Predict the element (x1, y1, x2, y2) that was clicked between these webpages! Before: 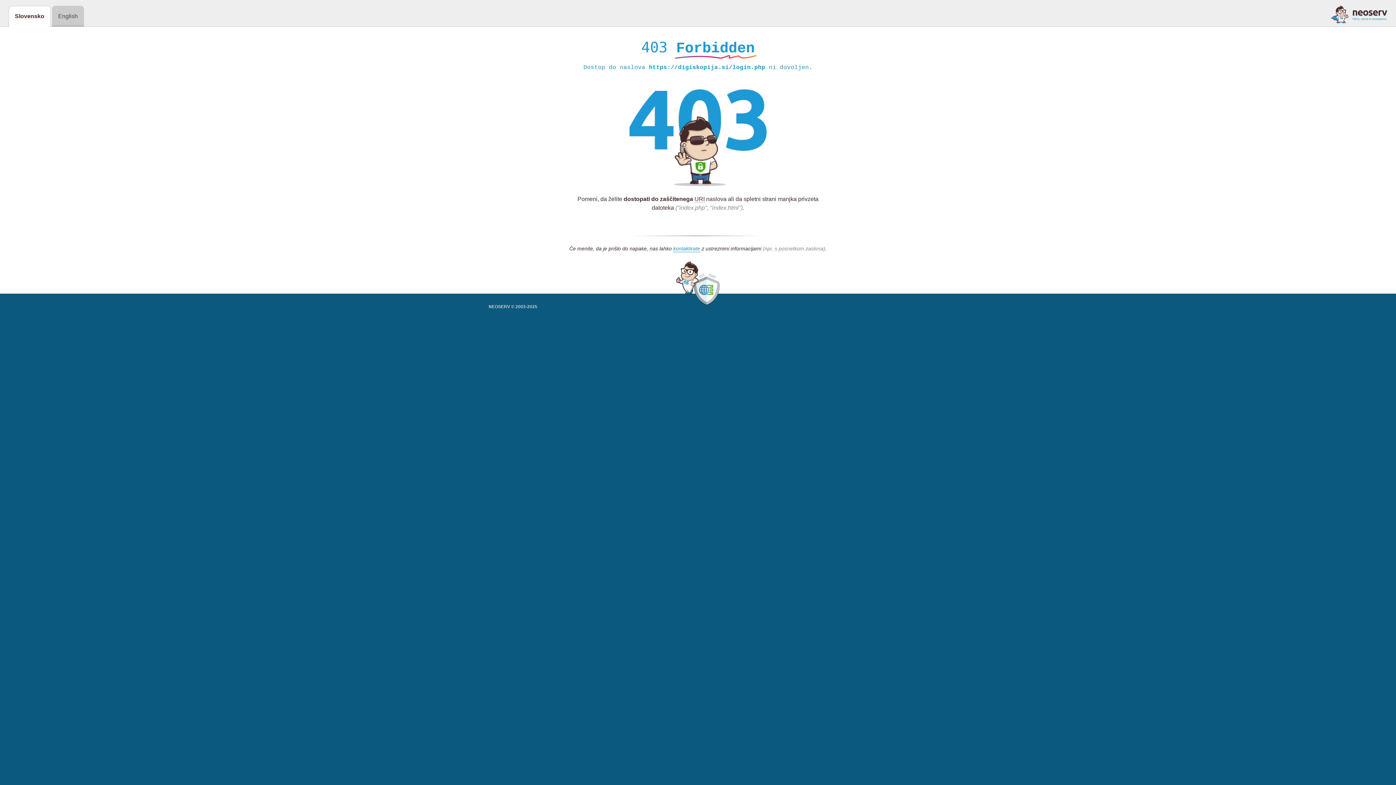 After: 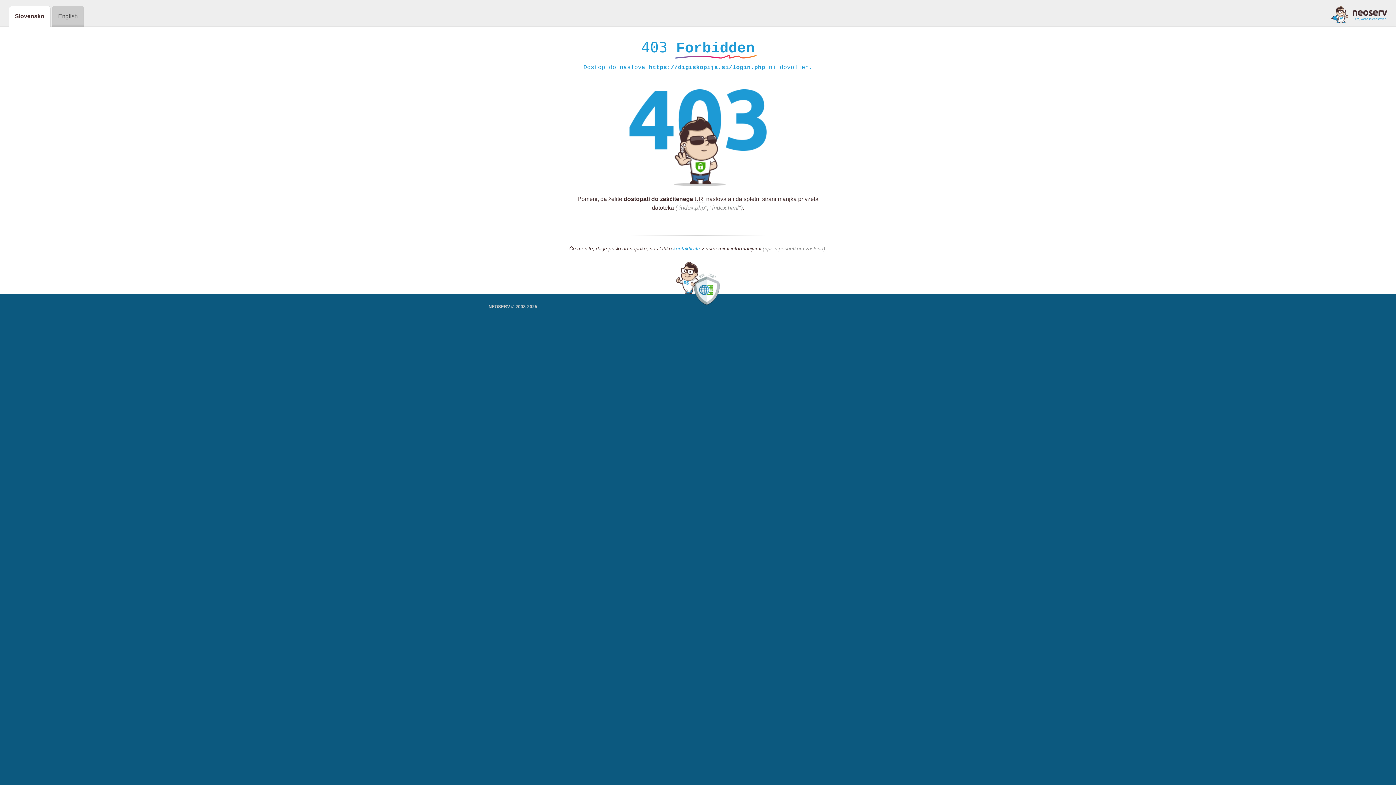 Action: bbox: (1331, 5, 1387, 23)